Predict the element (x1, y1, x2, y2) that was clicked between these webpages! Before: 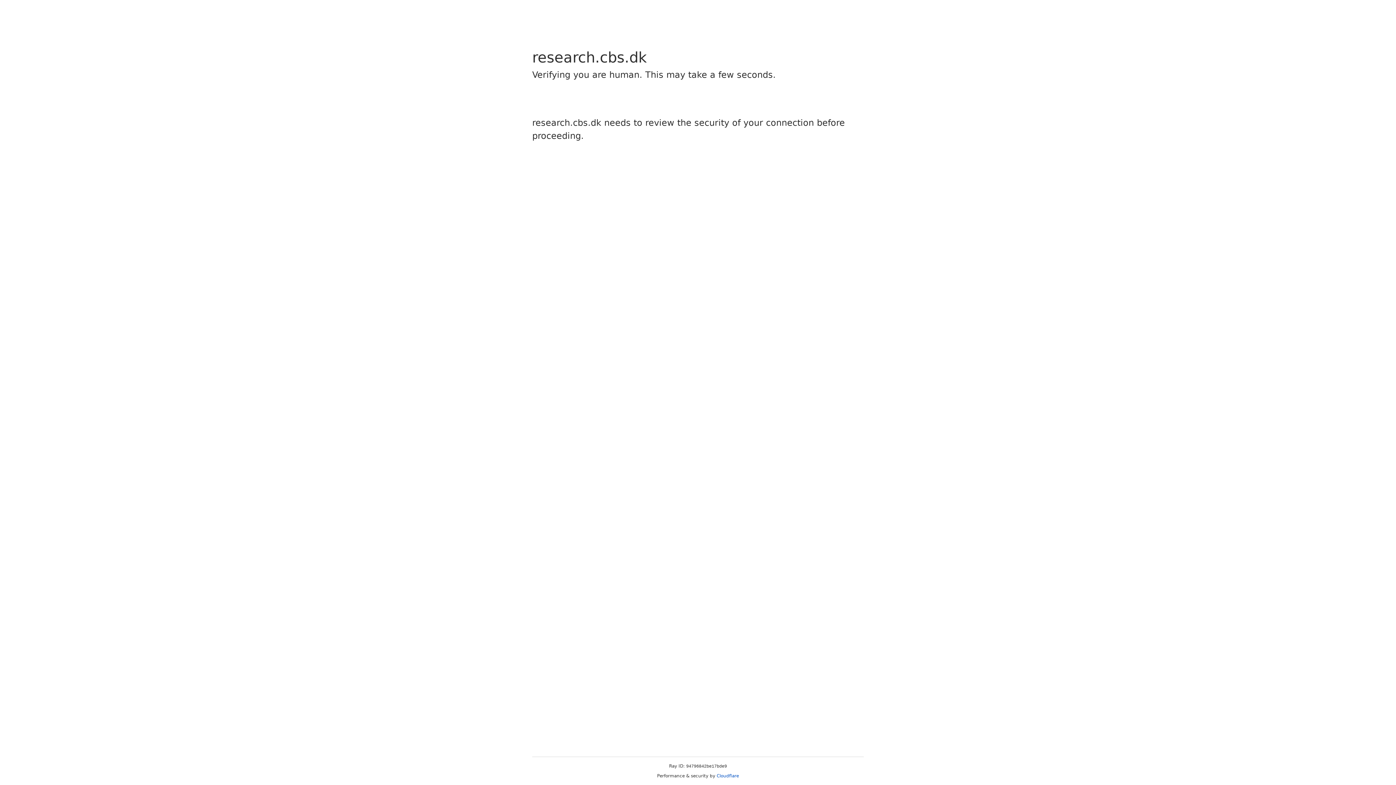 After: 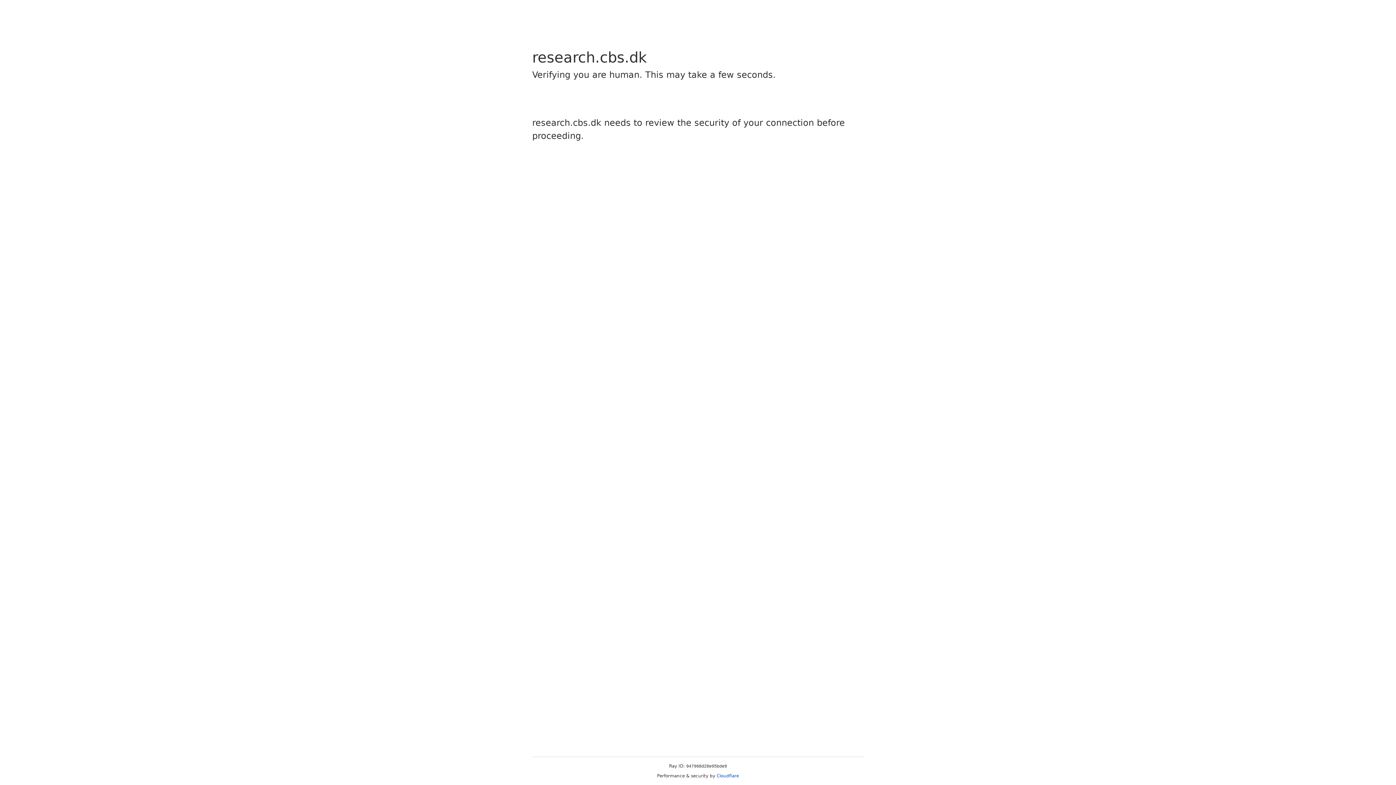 Action: bbox: (716, 773, 739, 778) label: Cloudflare